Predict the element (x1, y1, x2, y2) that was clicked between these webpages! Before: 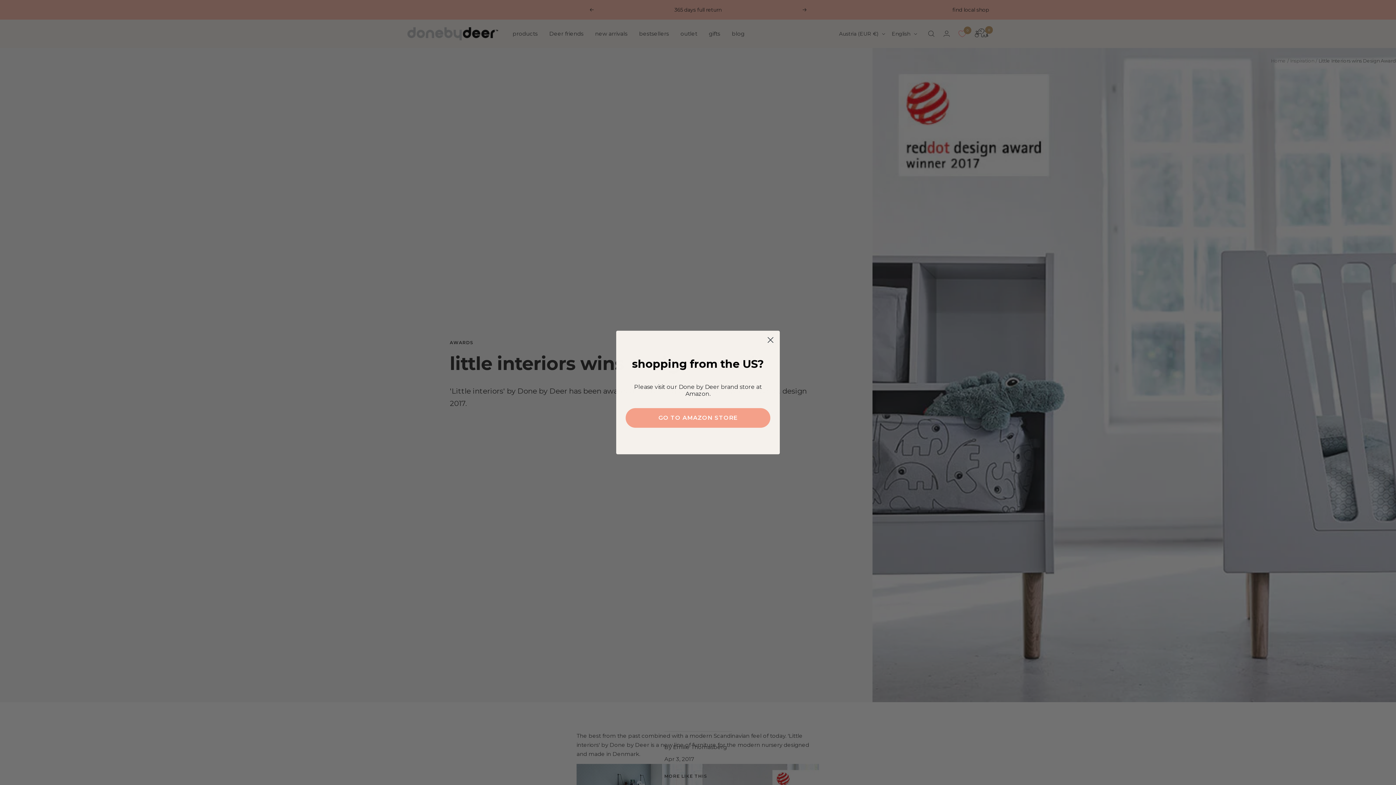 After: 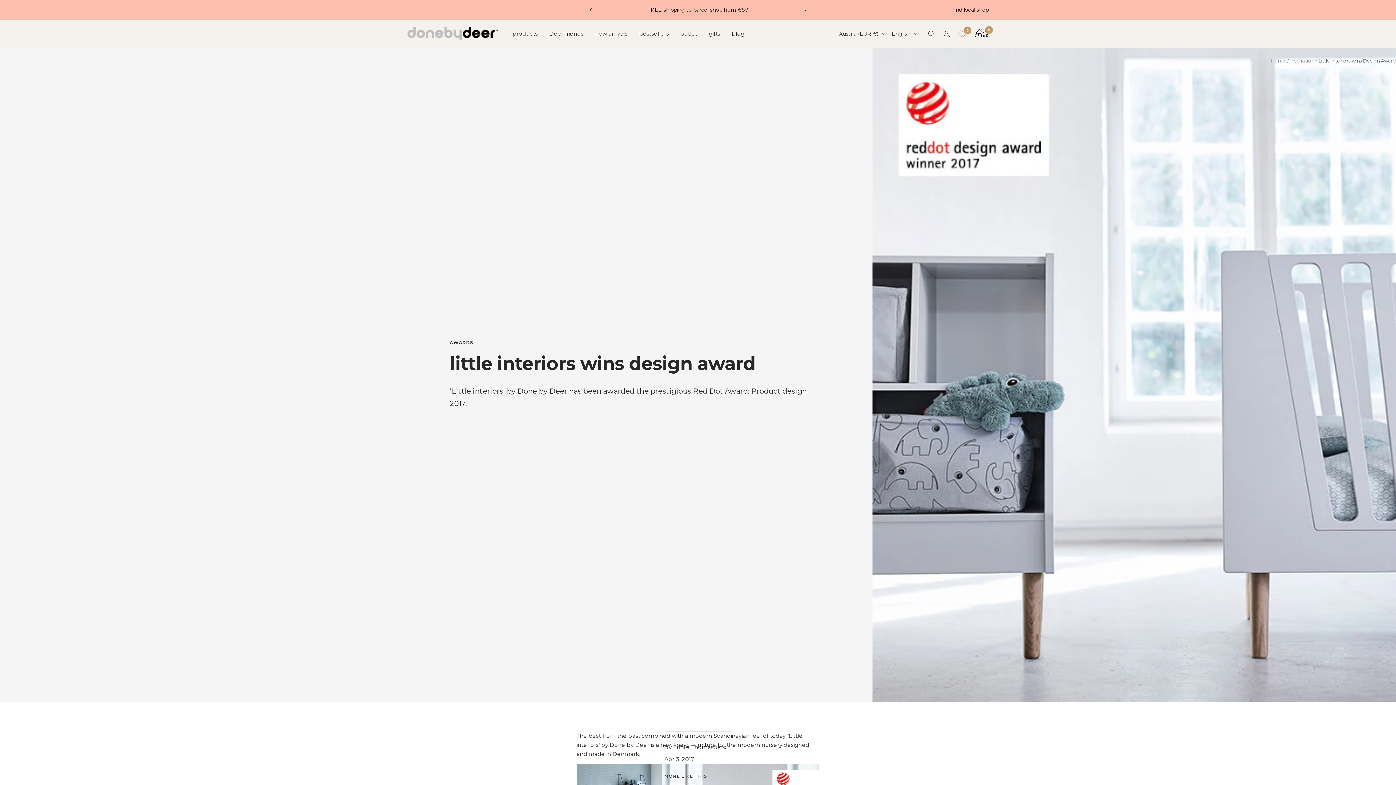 Action: label: Close dialog bbox: (764, 333, 777, 346)